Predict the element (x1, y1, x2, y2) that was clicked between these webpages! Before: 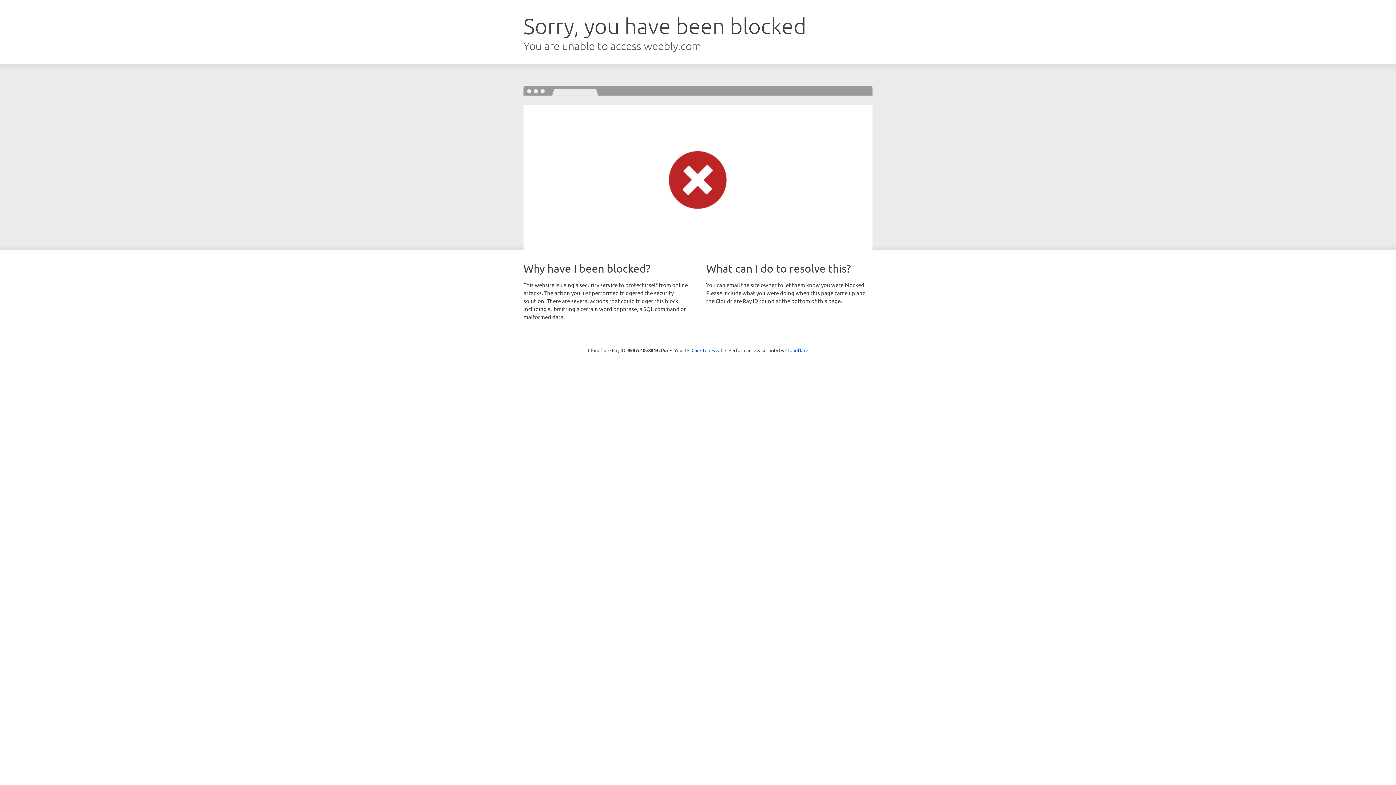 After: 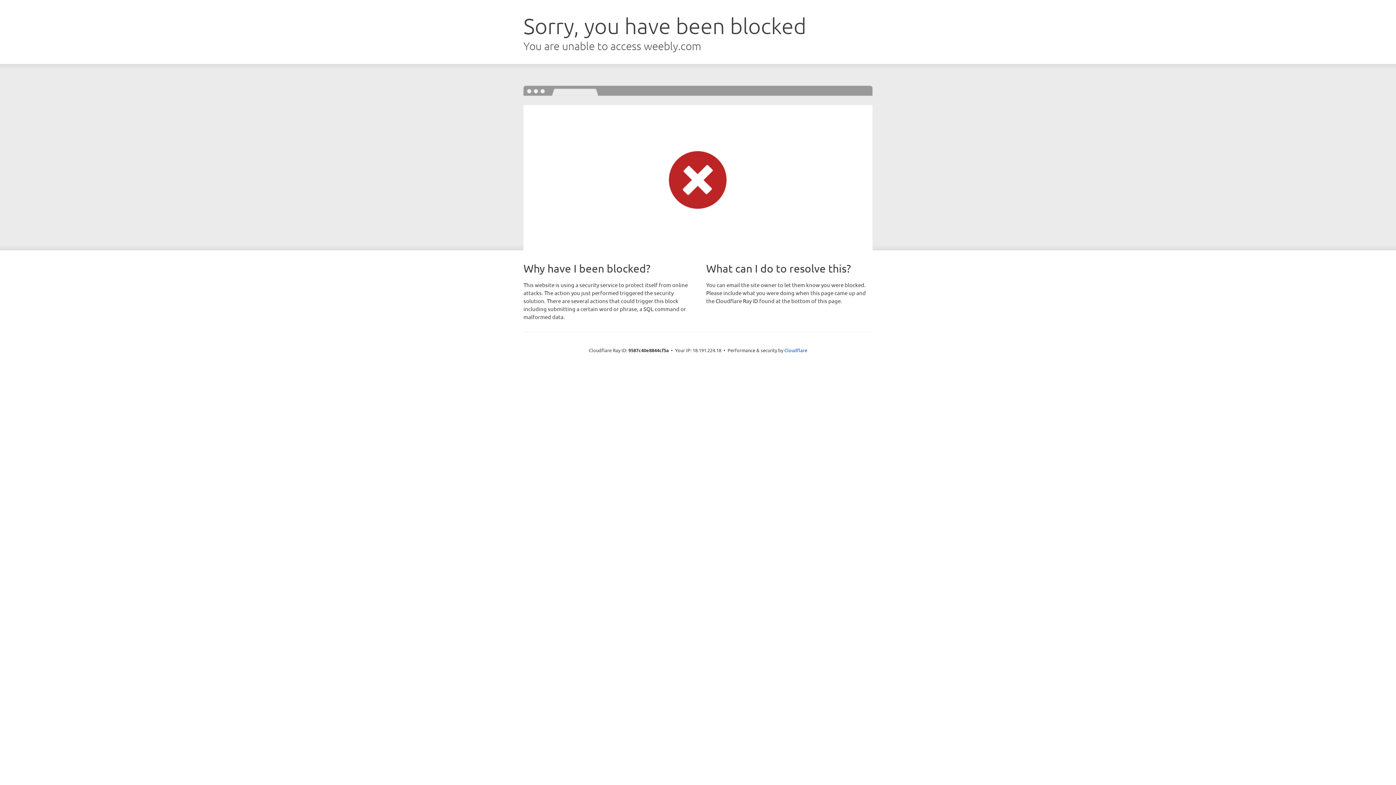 Action: bbox: (691, 346, 722, 353) label: Click to reveal